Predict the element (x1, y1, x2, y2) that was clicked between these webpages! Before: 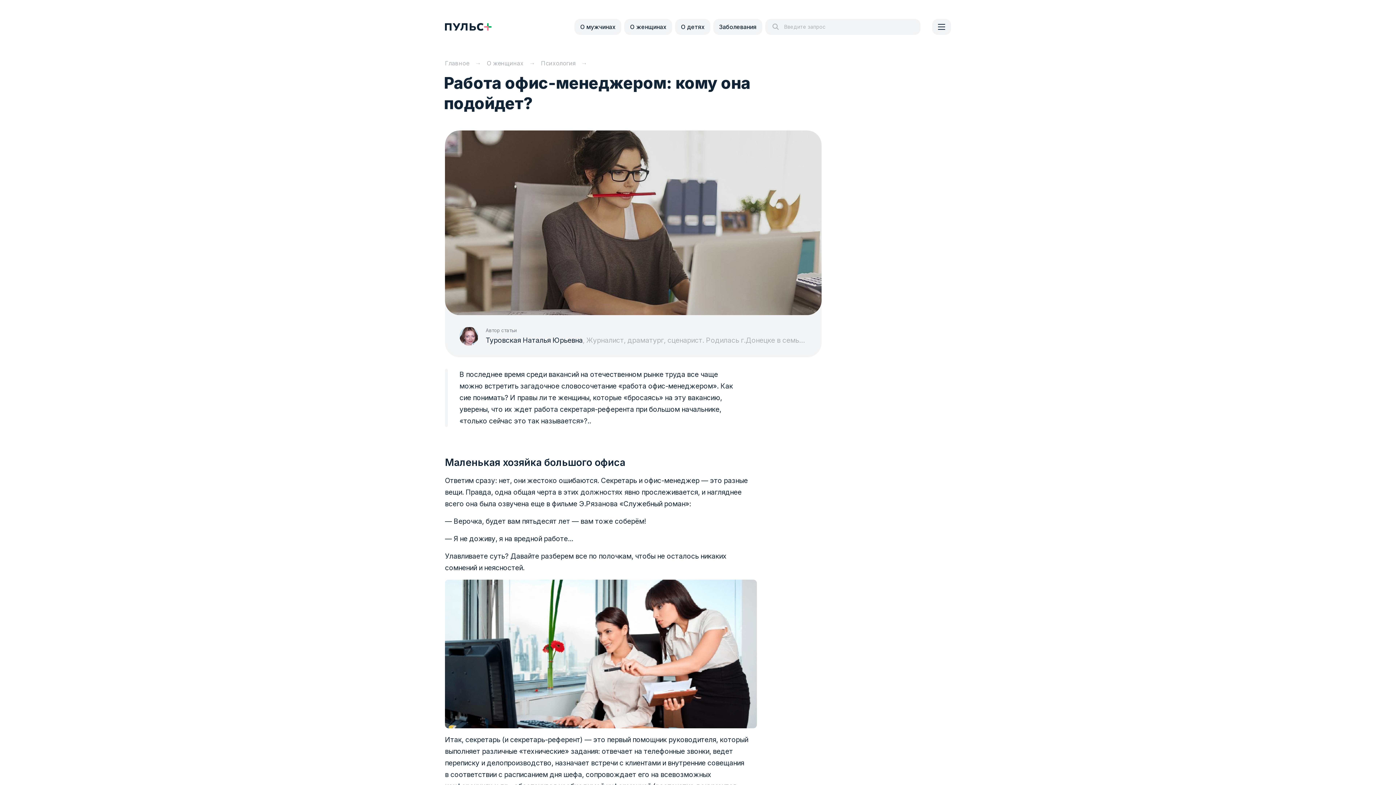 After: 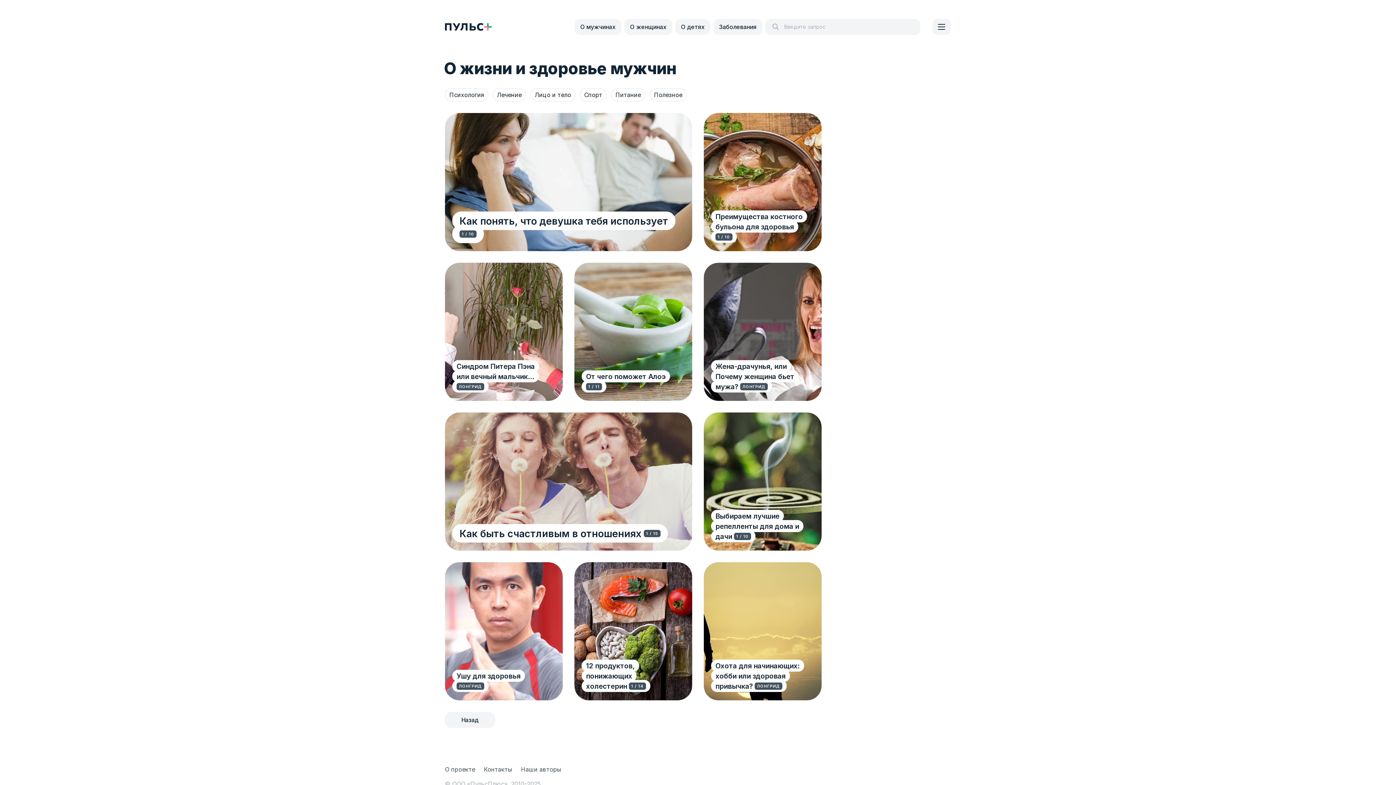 Action: label: О мужчинах bbox: (580, 23, 615, 30)